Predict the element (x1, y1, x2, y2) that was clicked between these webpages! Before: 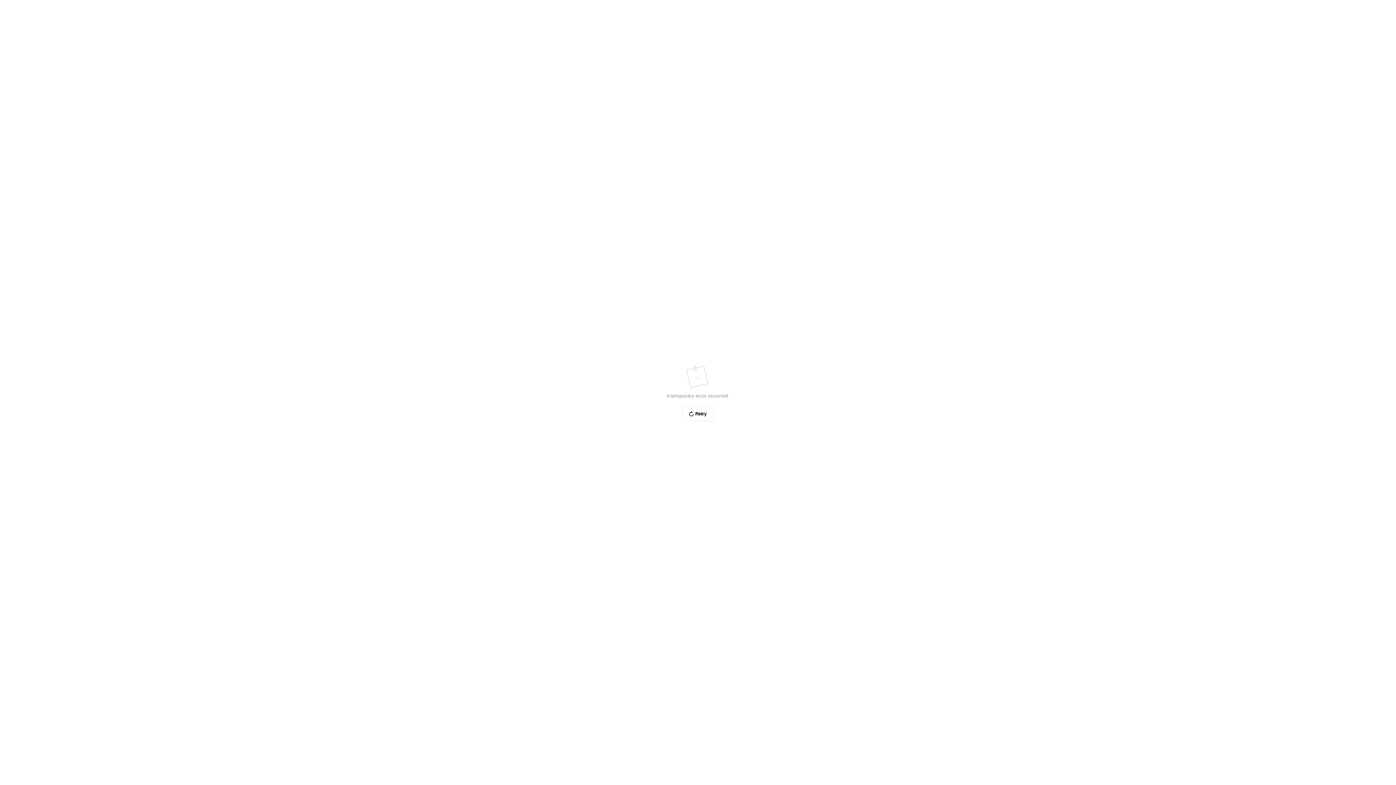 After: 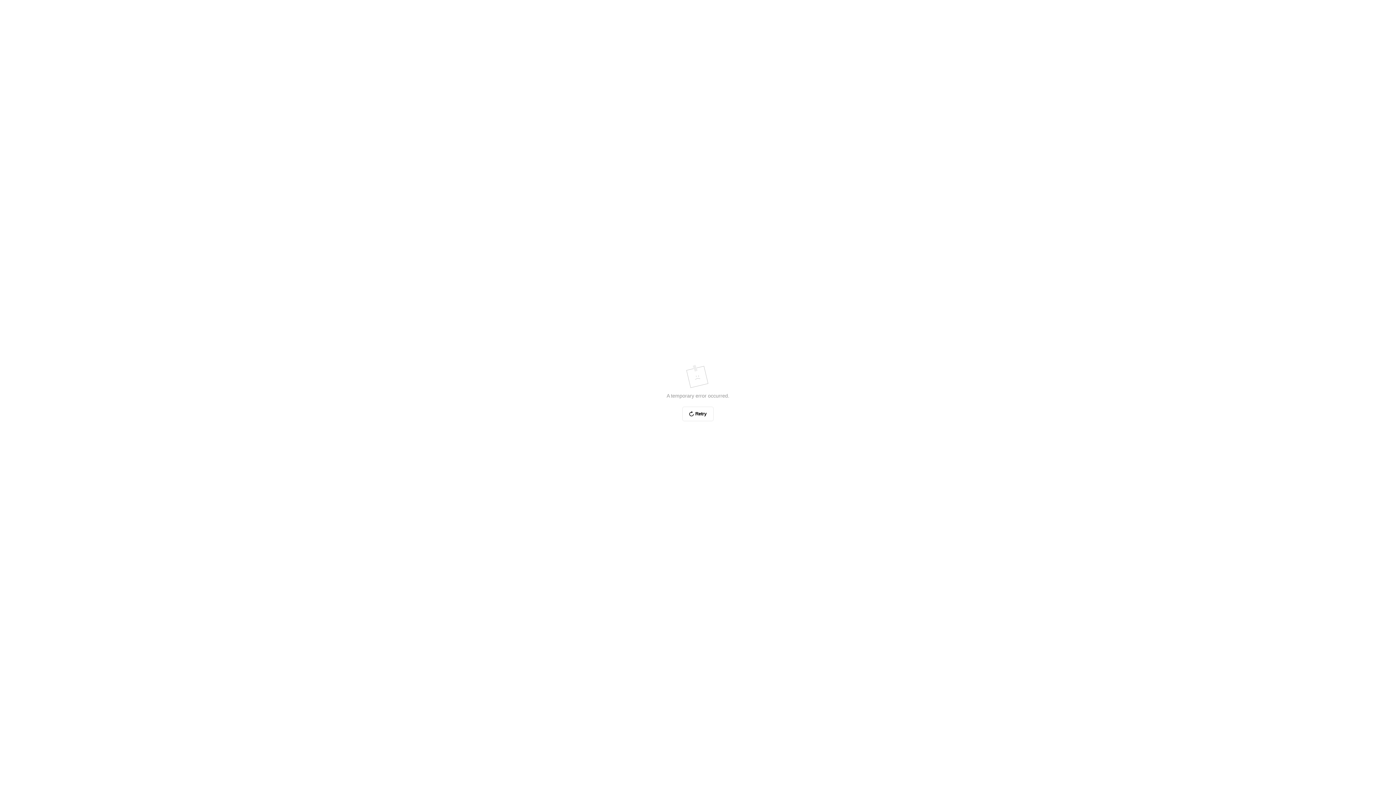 Action: bbox: (682, 406, 713, 421) label: Retry